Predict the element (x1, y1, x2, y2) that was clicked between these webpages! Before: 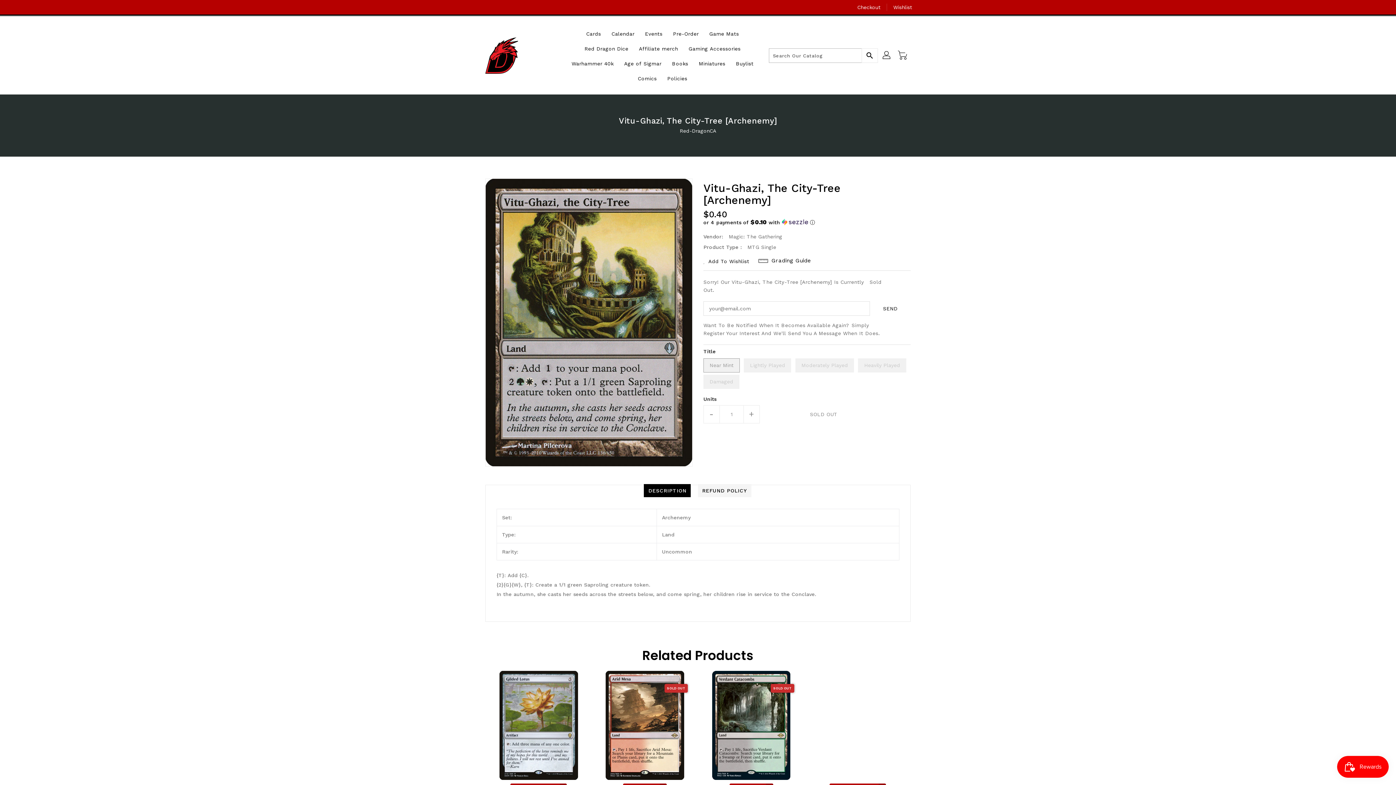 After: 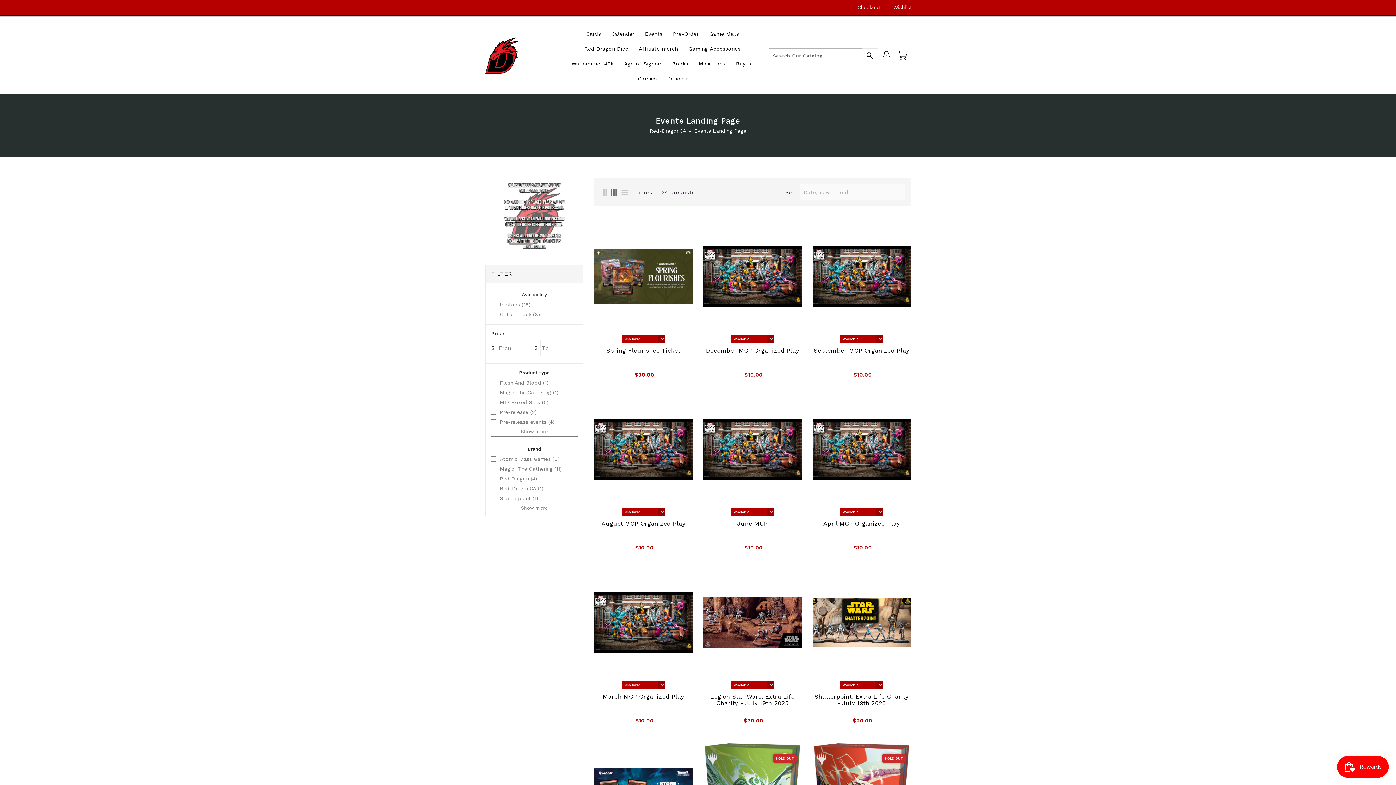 Action: label: Events bbox: (640, 25, 667, 40)